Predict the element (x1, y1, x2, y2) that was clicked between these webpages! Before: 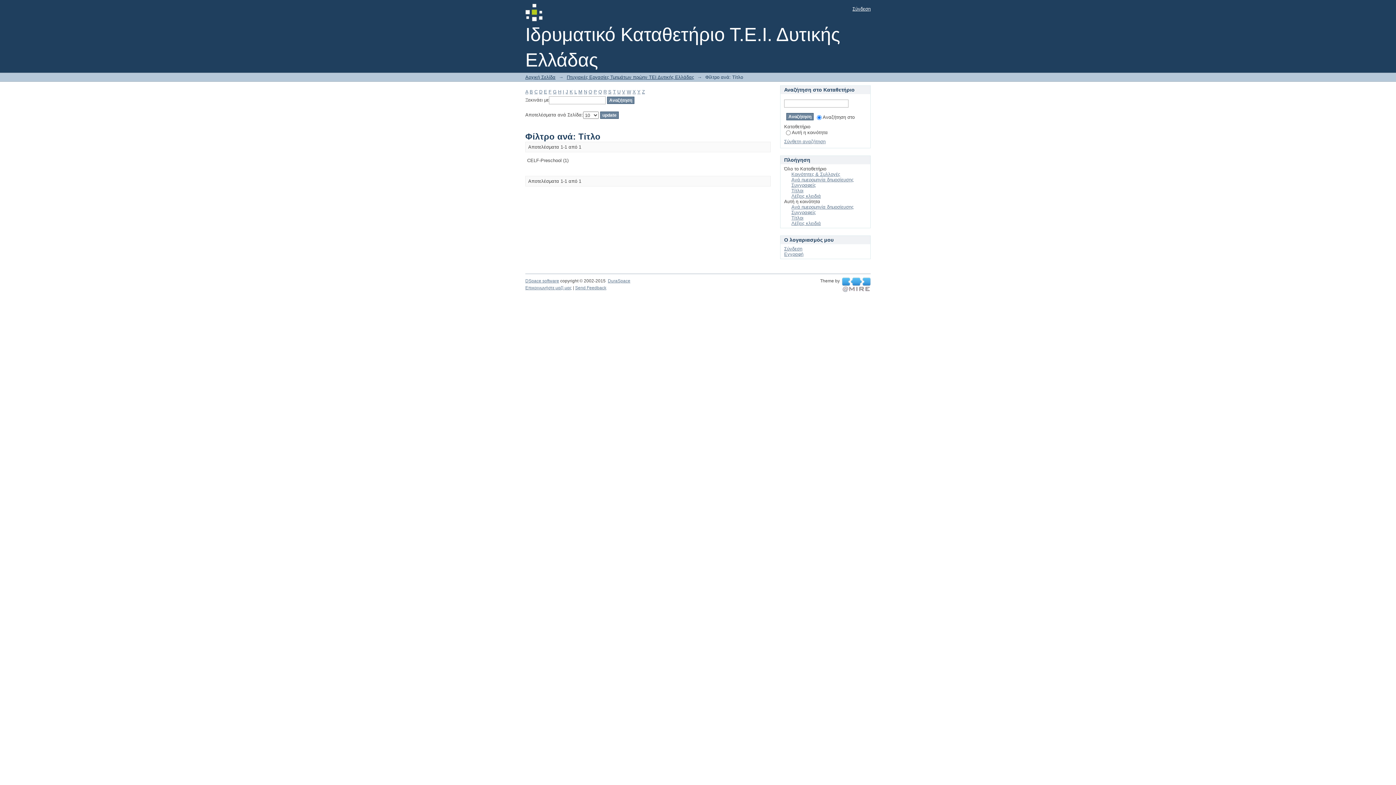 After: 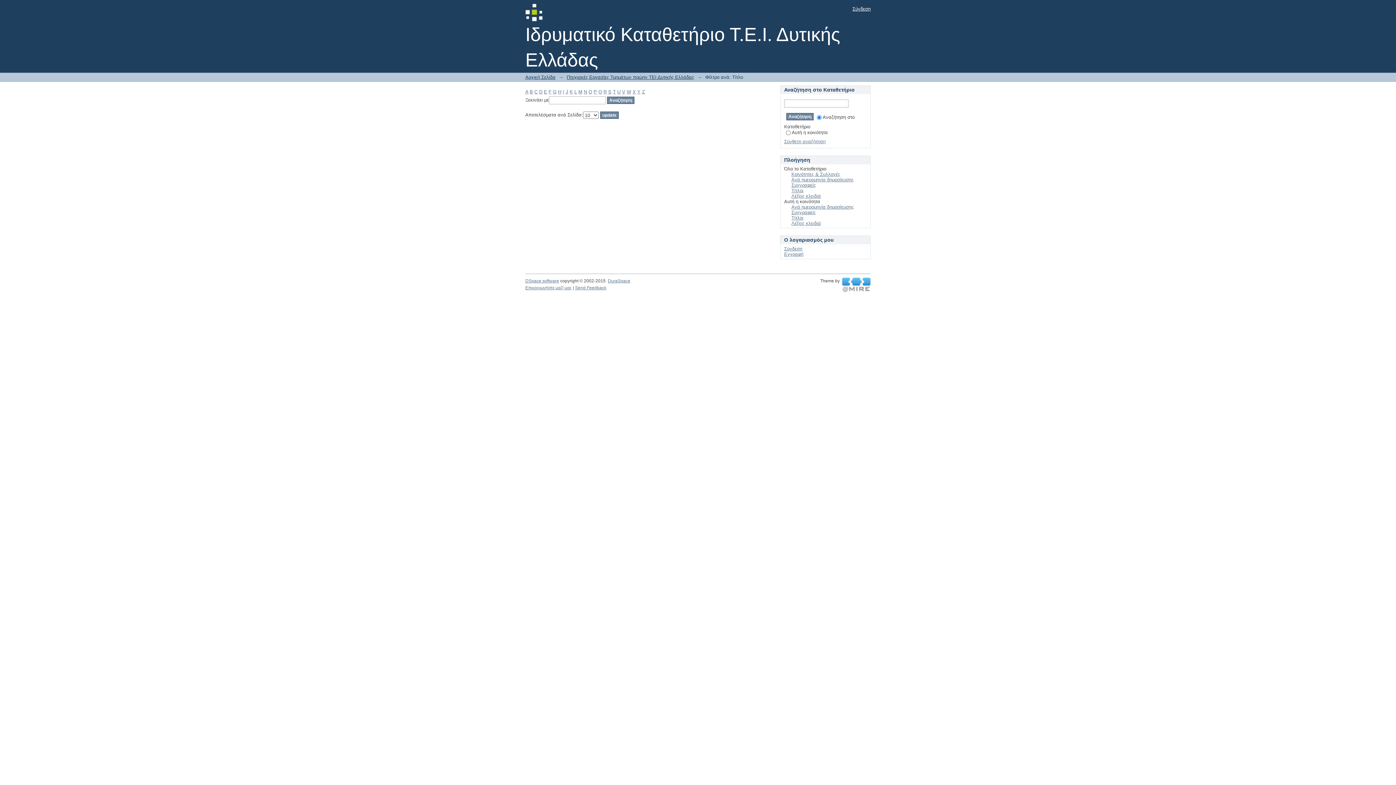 Action: label: T bbox: (613, 89, 616, 94)